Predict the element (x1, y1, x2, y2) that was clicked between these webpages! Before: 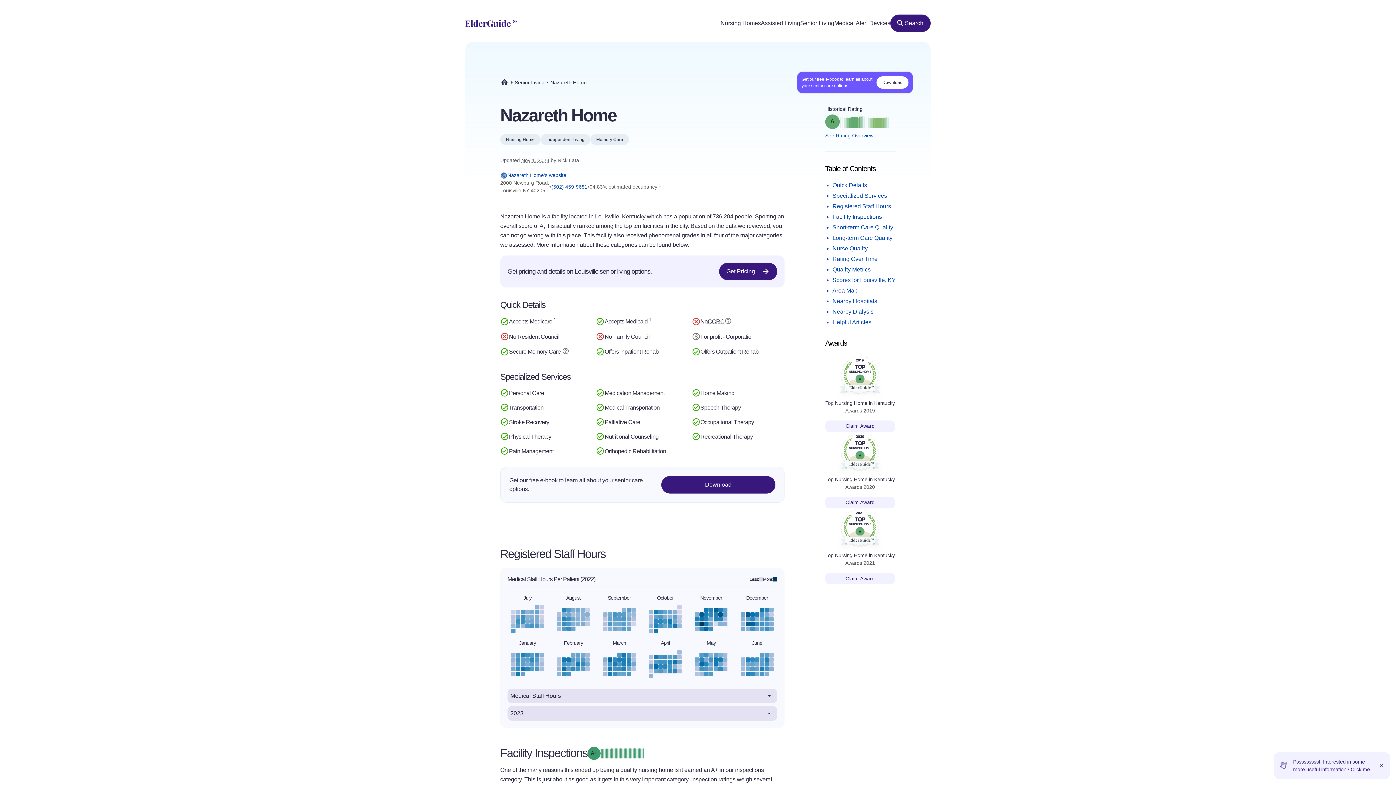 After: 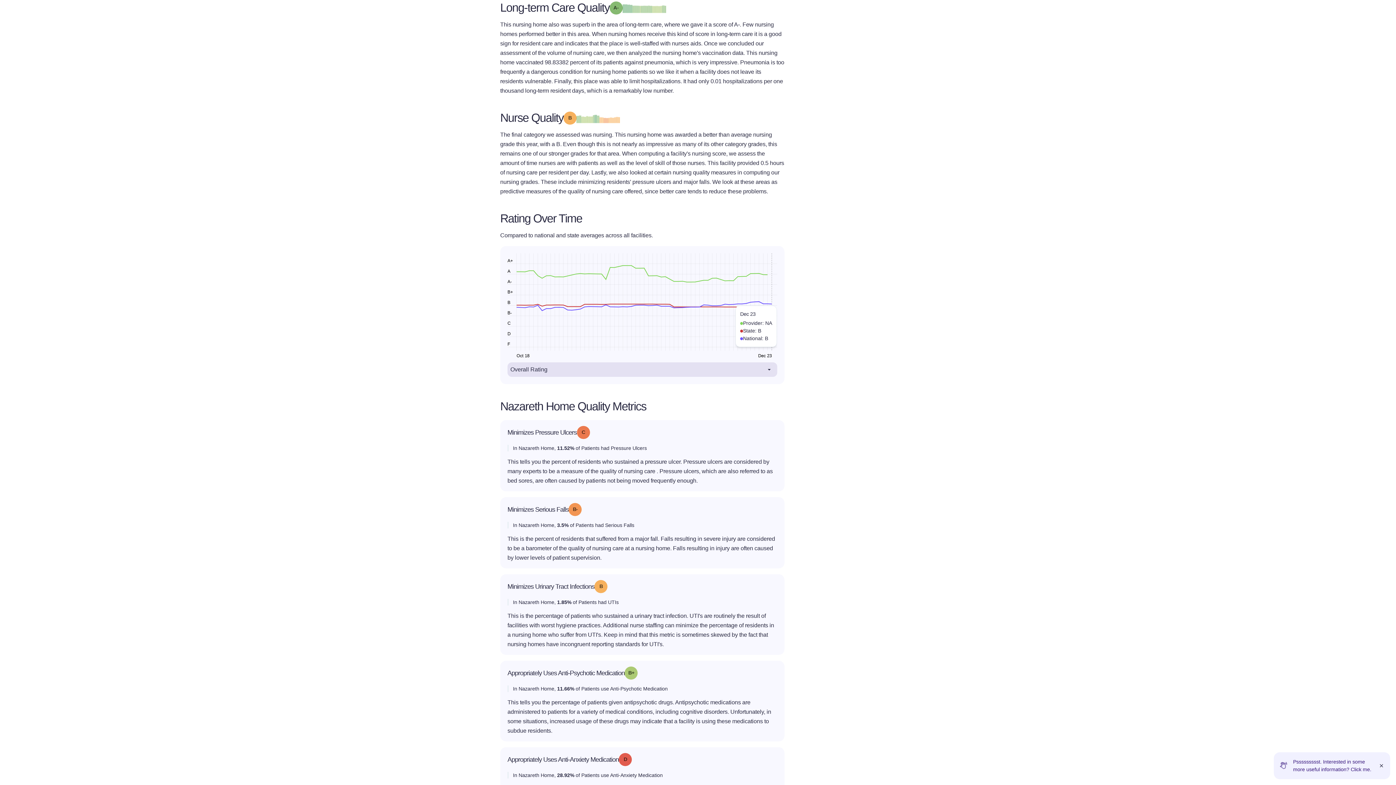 Action: label: Long-term Care Quality bbox: (832, 234, 892, 241)